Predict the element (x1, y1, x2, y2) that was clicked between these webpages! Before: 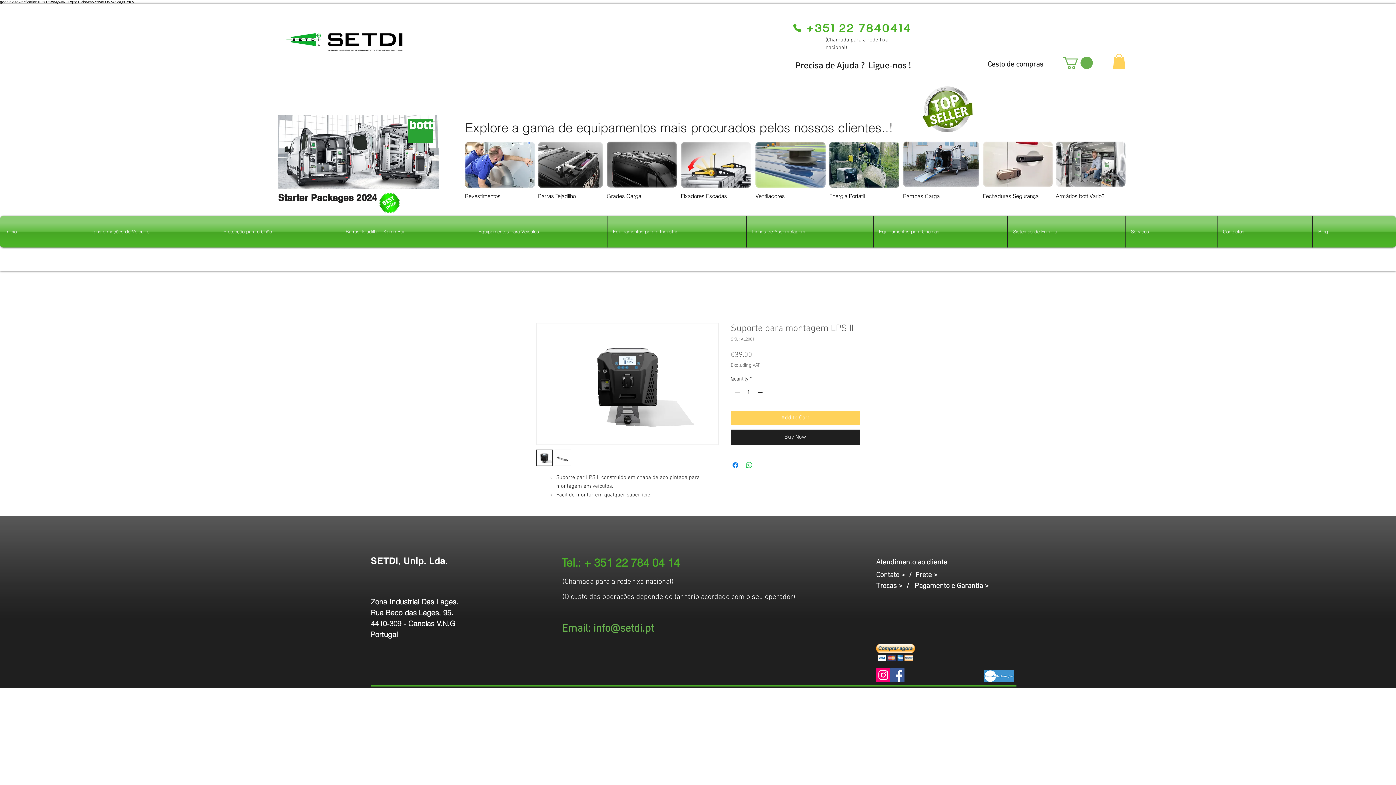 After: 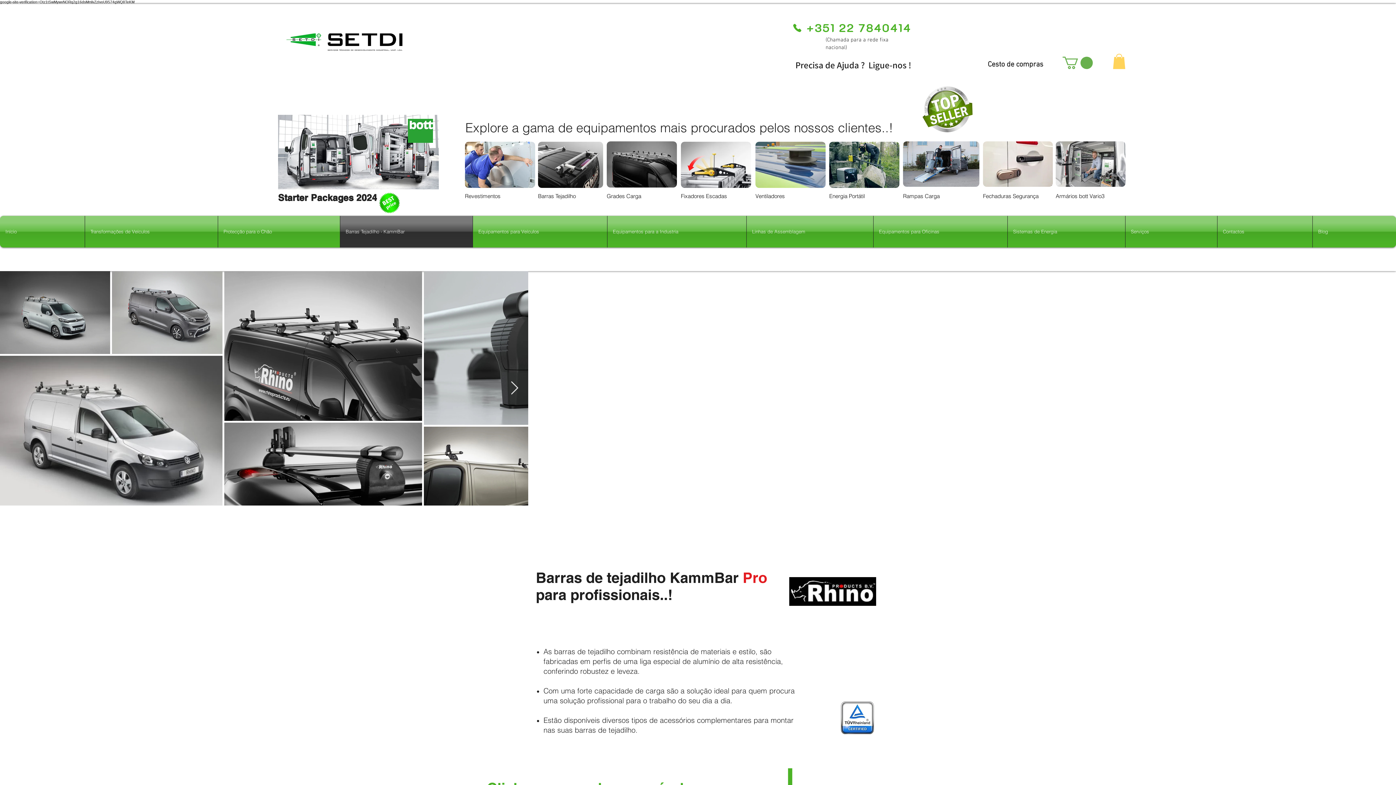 Action: bbox: (538, 141, 603, 188)